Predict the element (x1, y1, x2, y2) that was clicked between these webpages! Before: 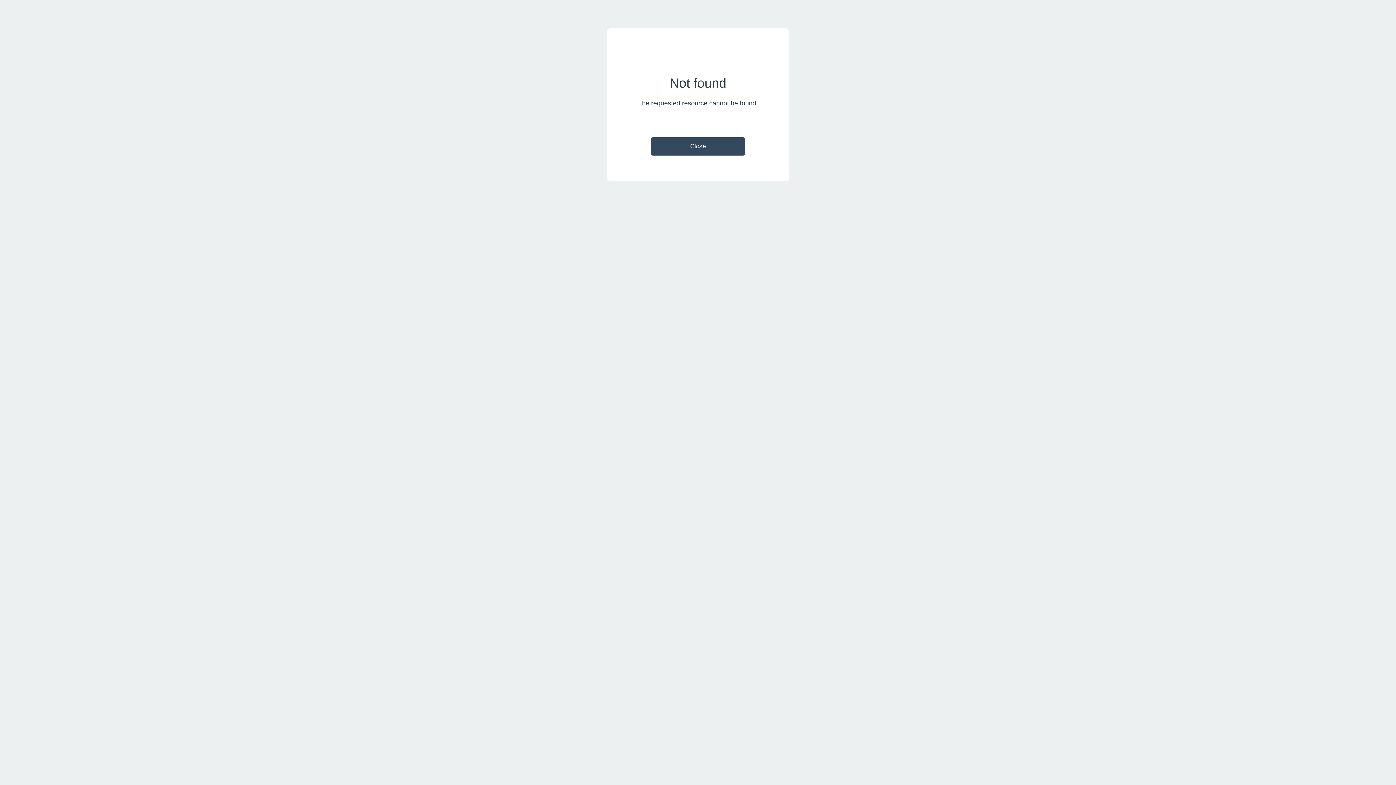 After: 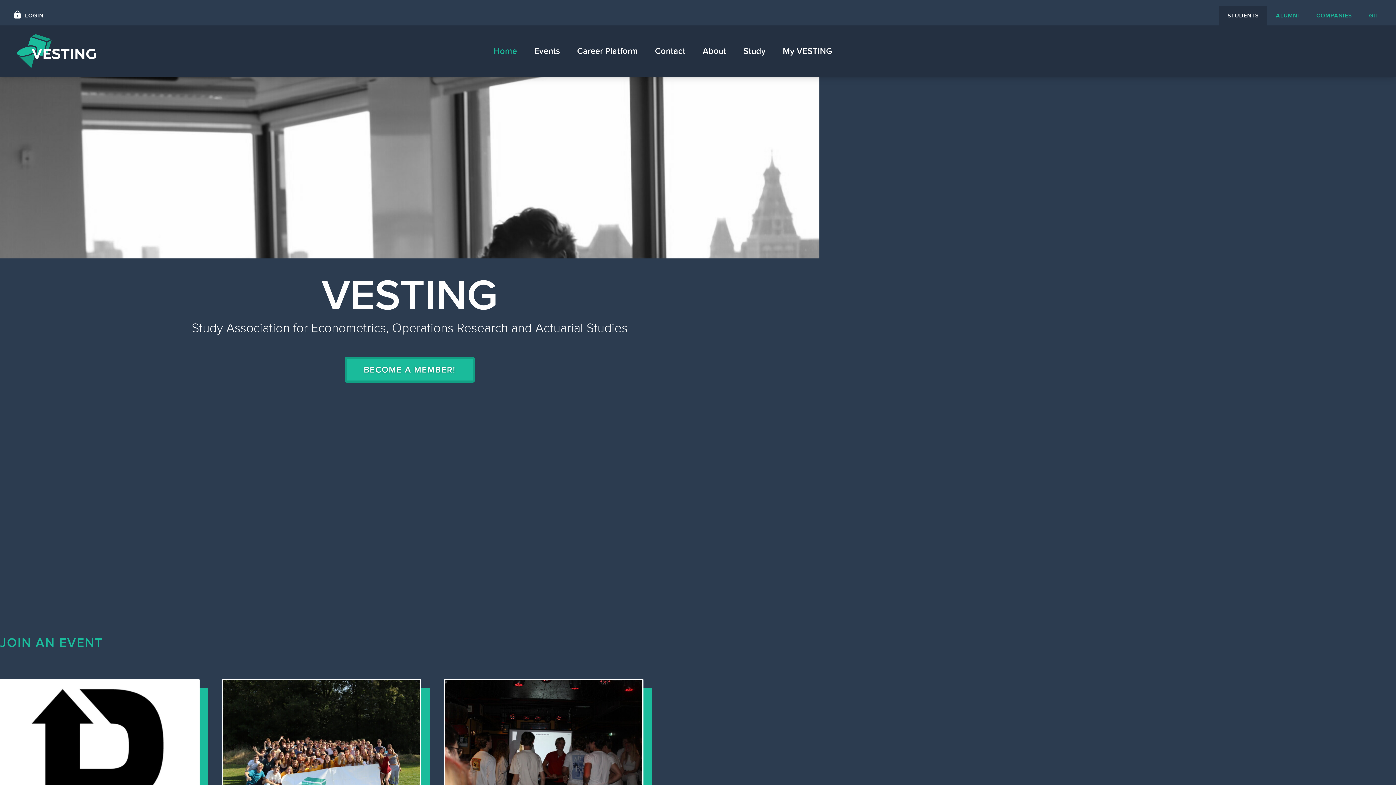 Action: label: Close bbox: (650, 137, 745, 155)